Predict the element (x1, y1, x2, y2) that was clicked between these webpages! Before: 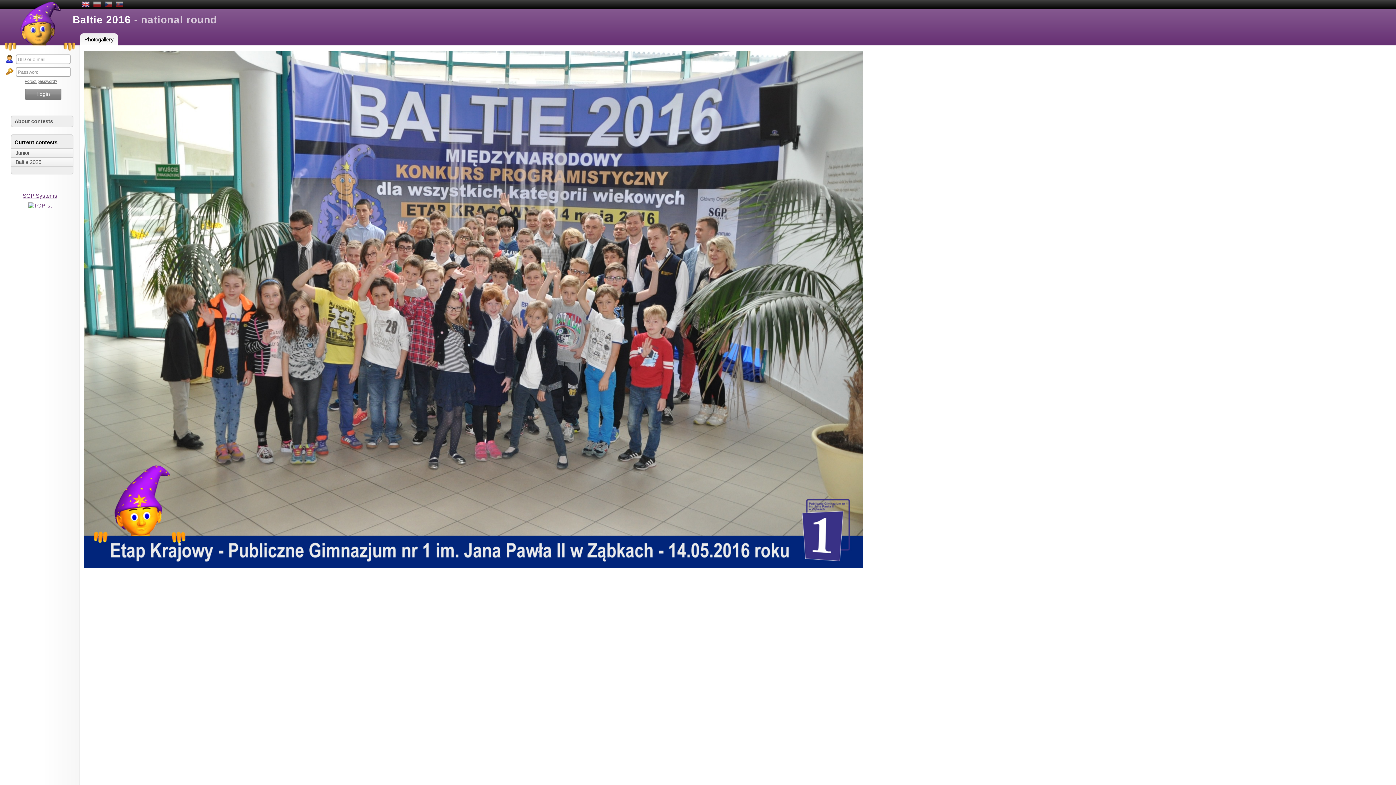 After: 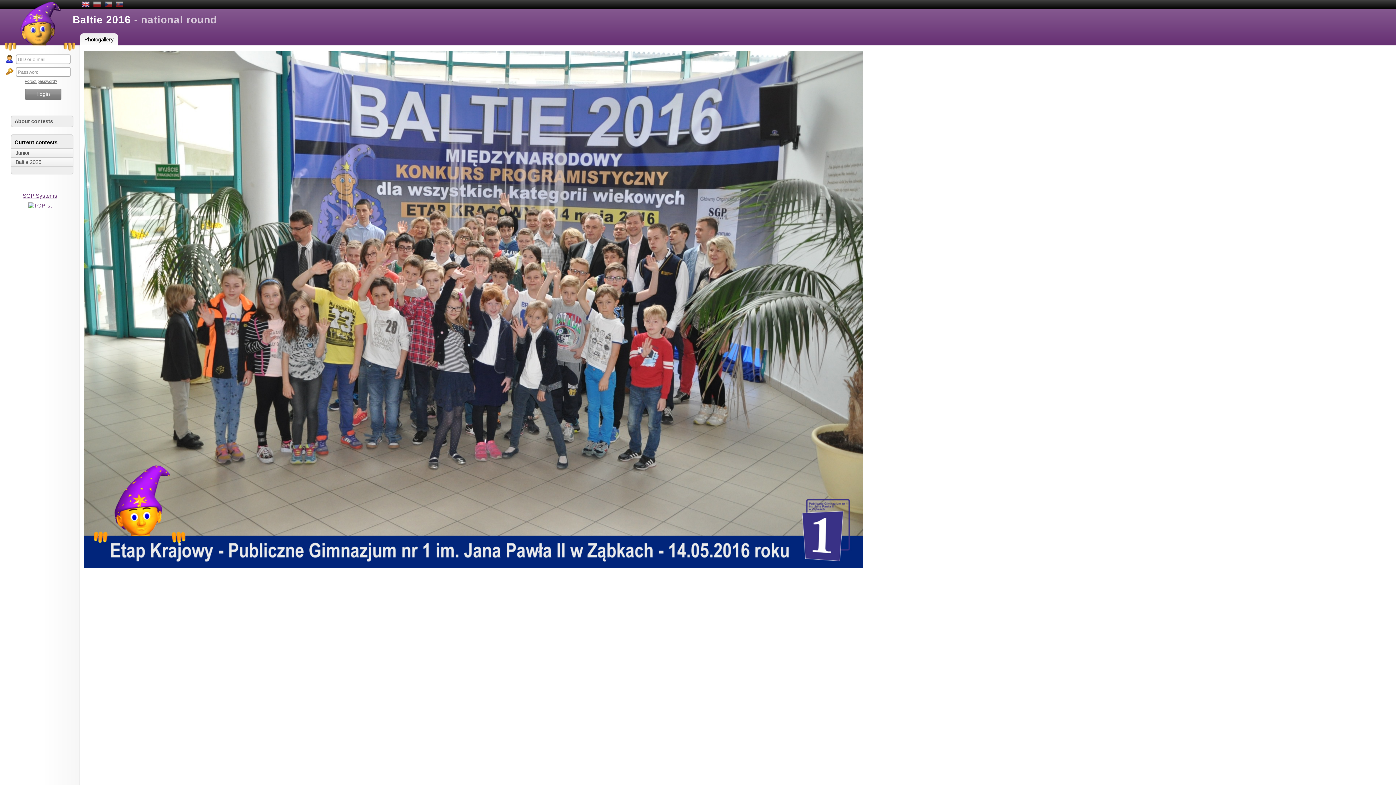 Action: bbox: (81, 0, 89, 9)